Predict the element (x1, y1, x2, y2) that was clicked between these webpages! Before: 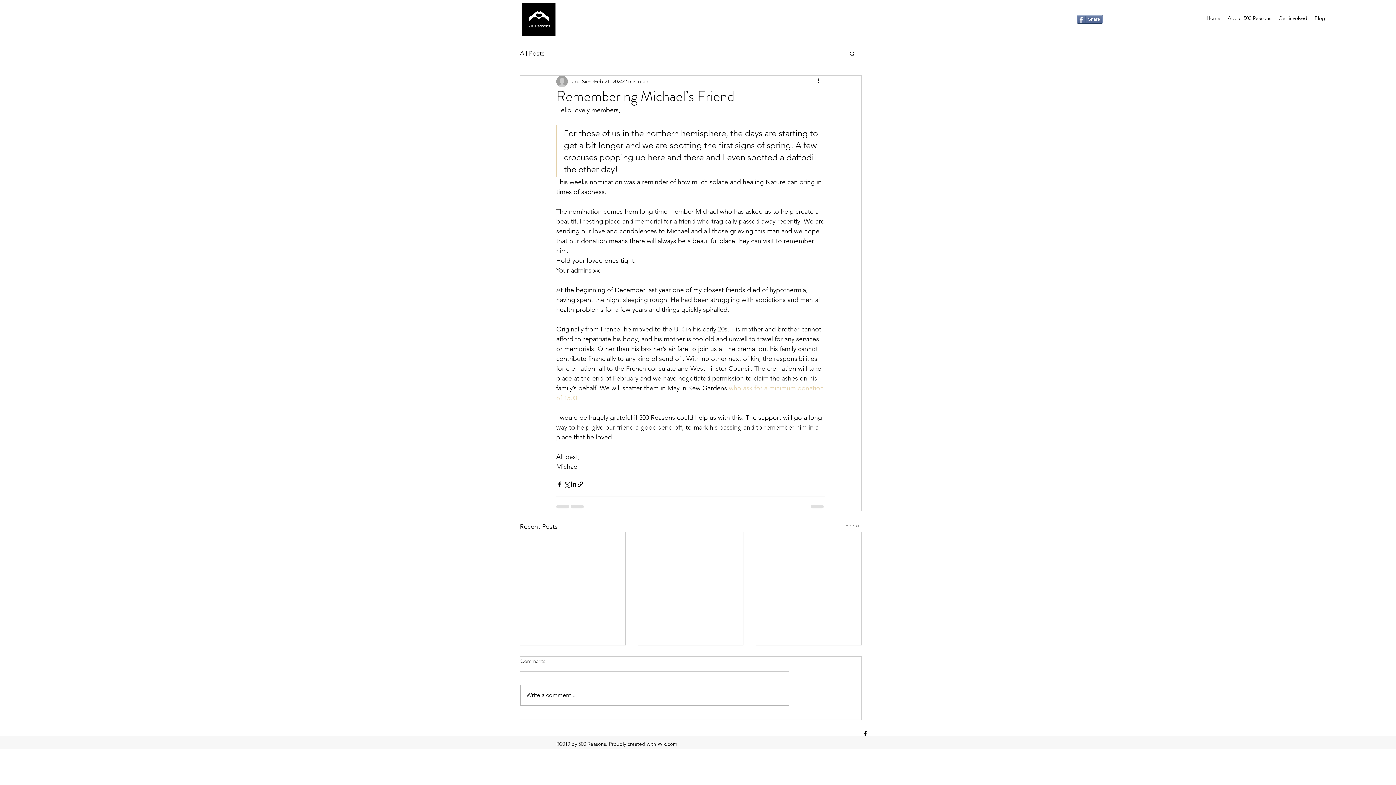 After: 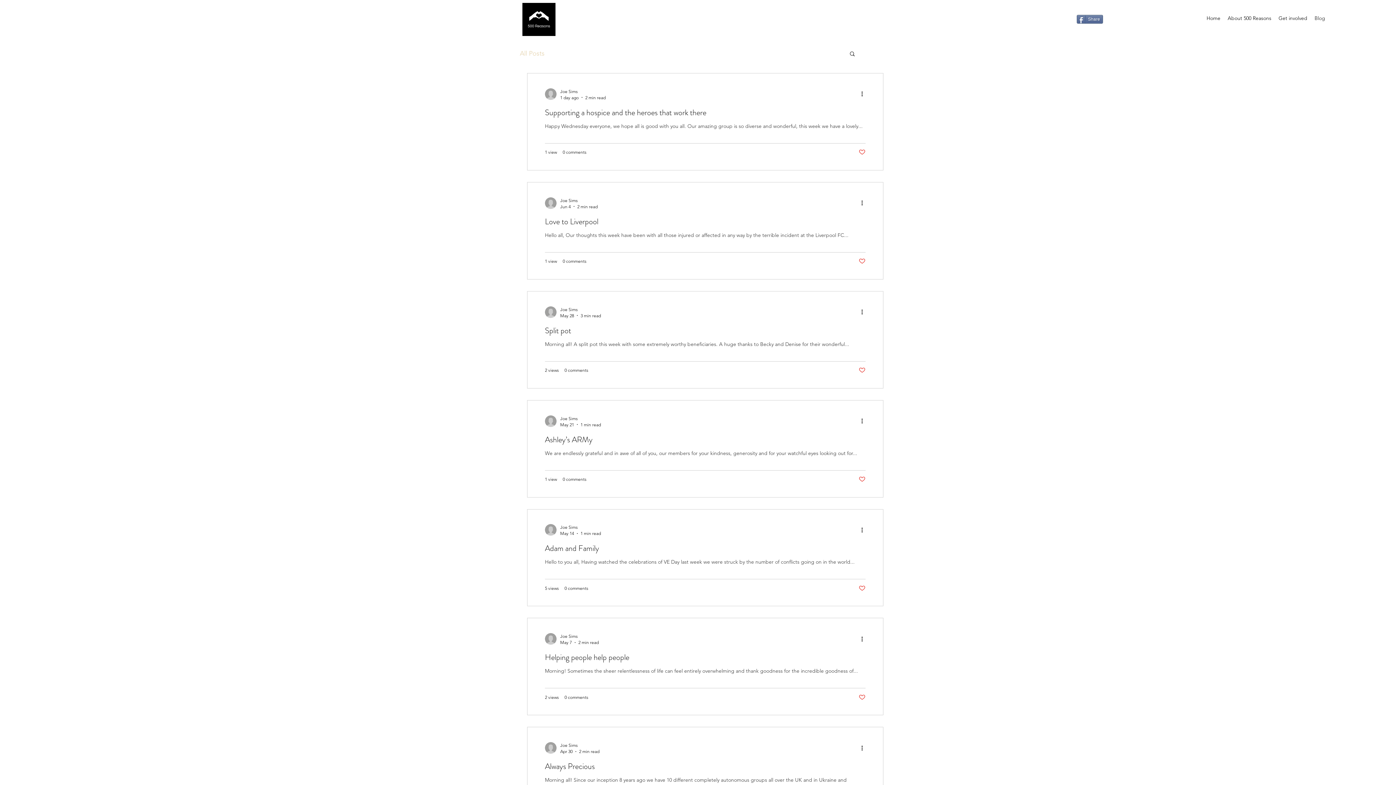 Action: label: See All bbox: (845, 522, 861, 532)